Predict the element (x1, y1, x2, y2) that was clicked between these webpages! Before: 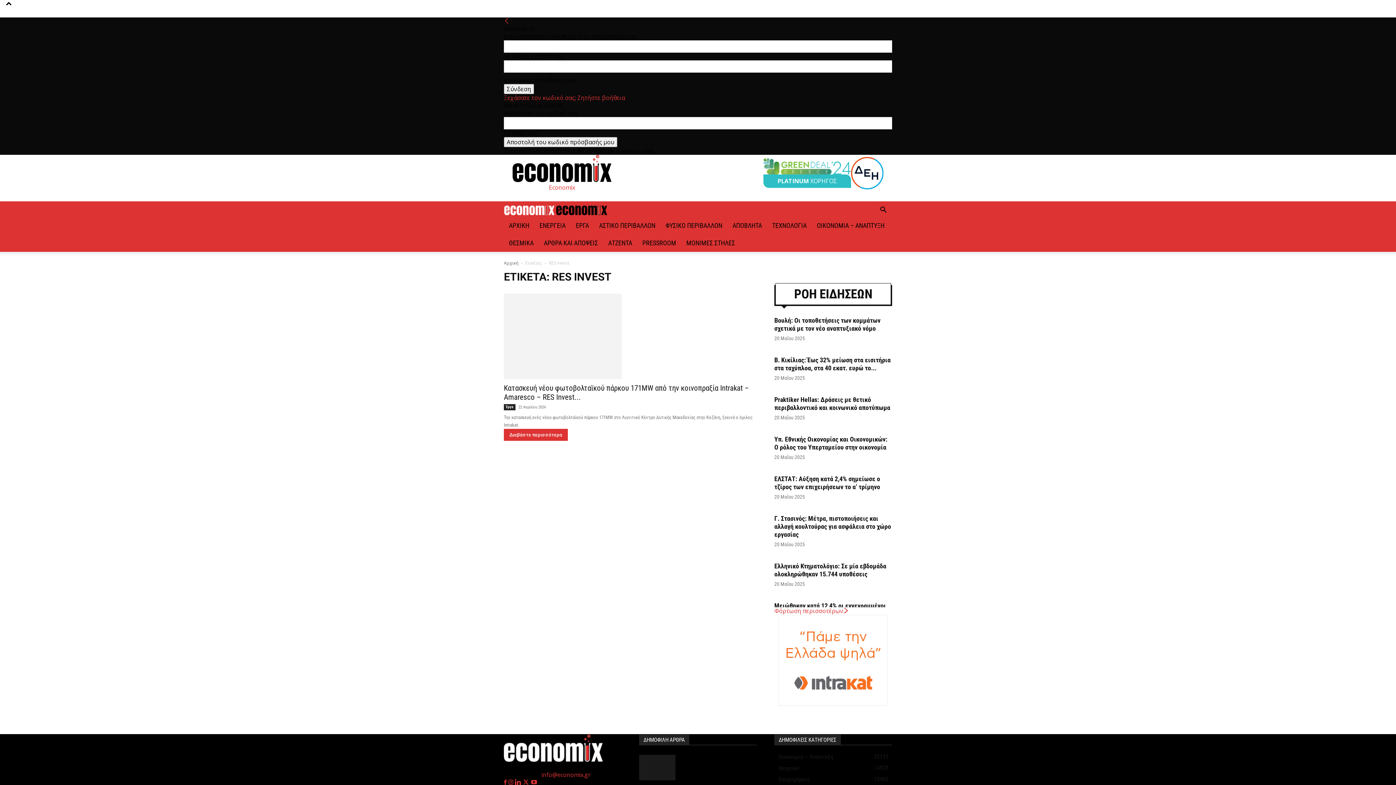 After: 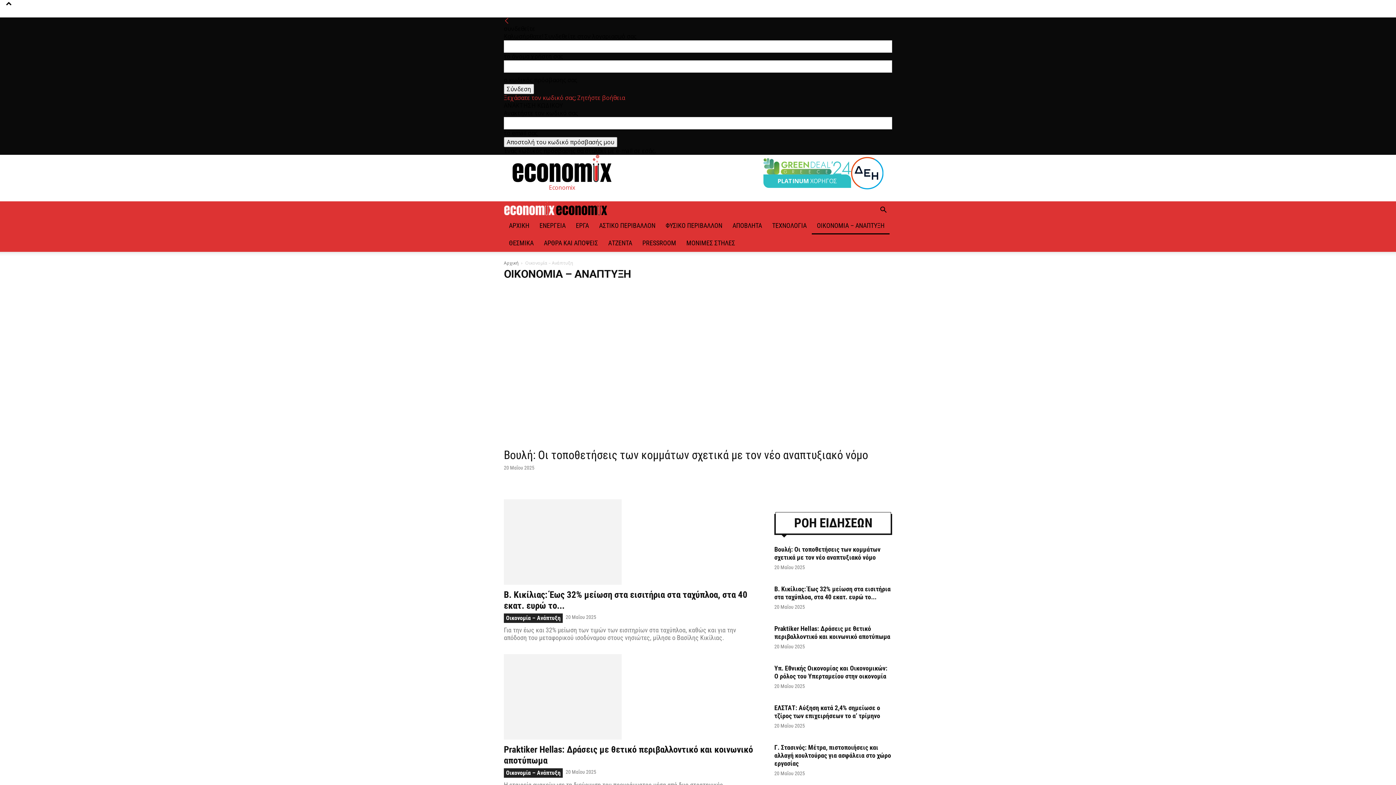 Action: label: Οικονομία – Ανάπτυξη
22113 bbox: (778, 753, 833, 760)